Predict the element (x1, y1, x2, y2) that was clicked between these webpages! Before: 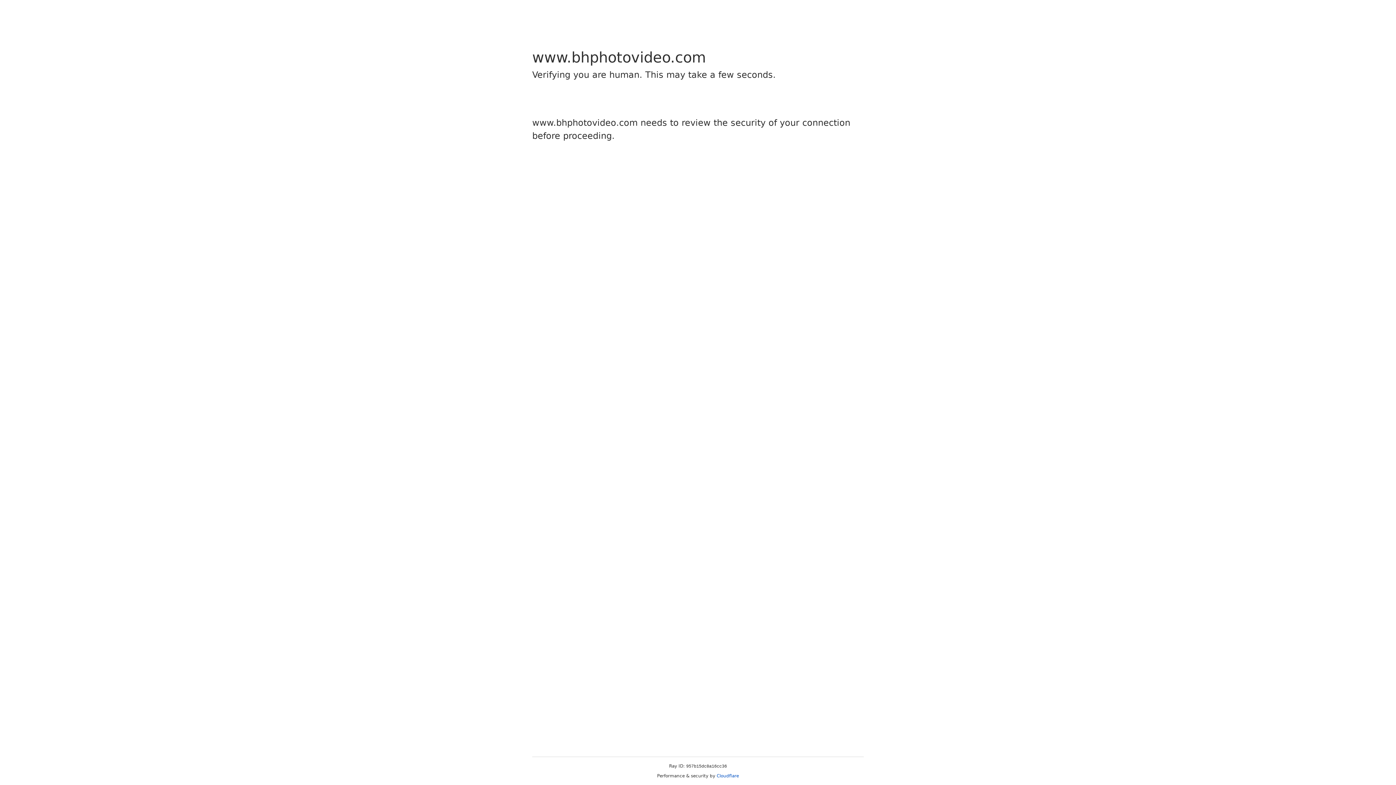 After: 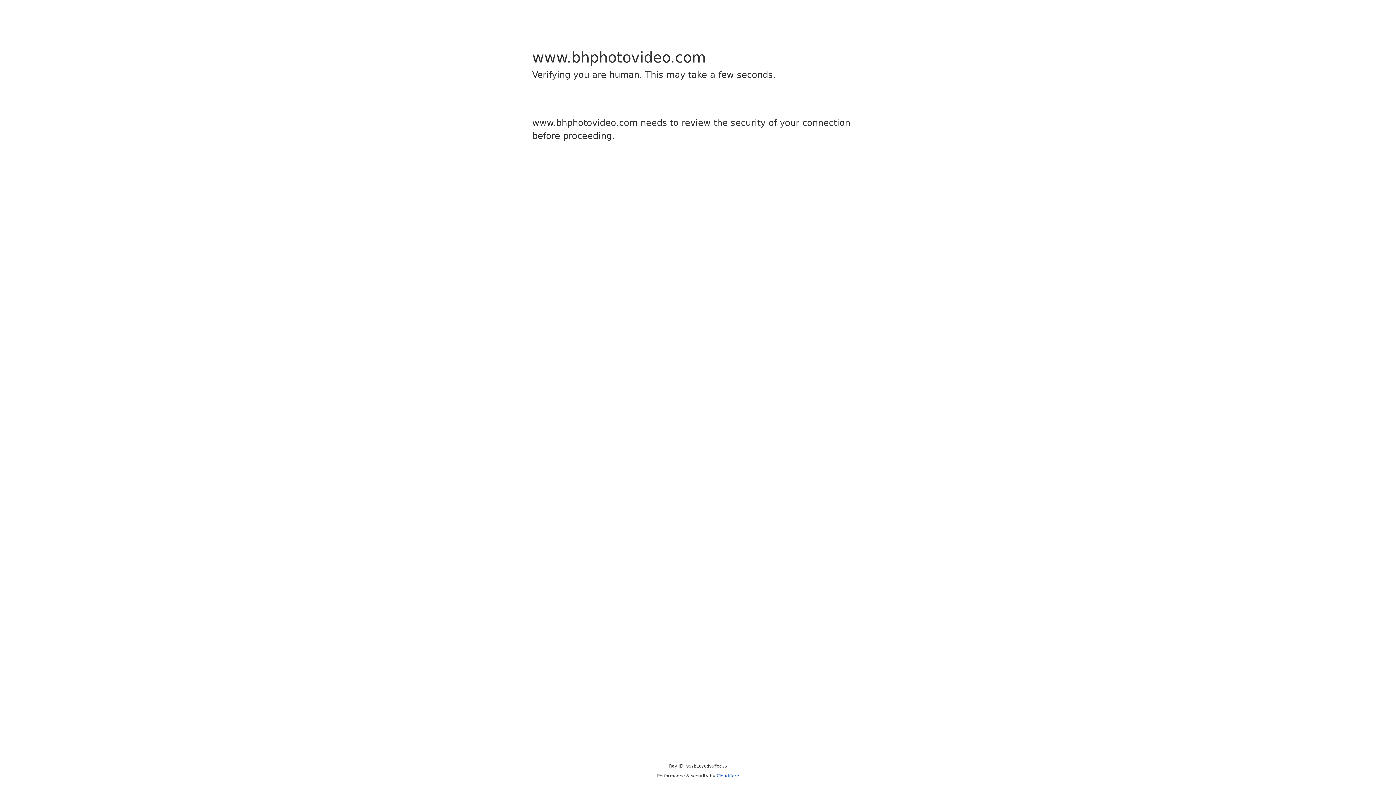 Action: bbox: (716, 773, 739, 778) label: Cloudflare